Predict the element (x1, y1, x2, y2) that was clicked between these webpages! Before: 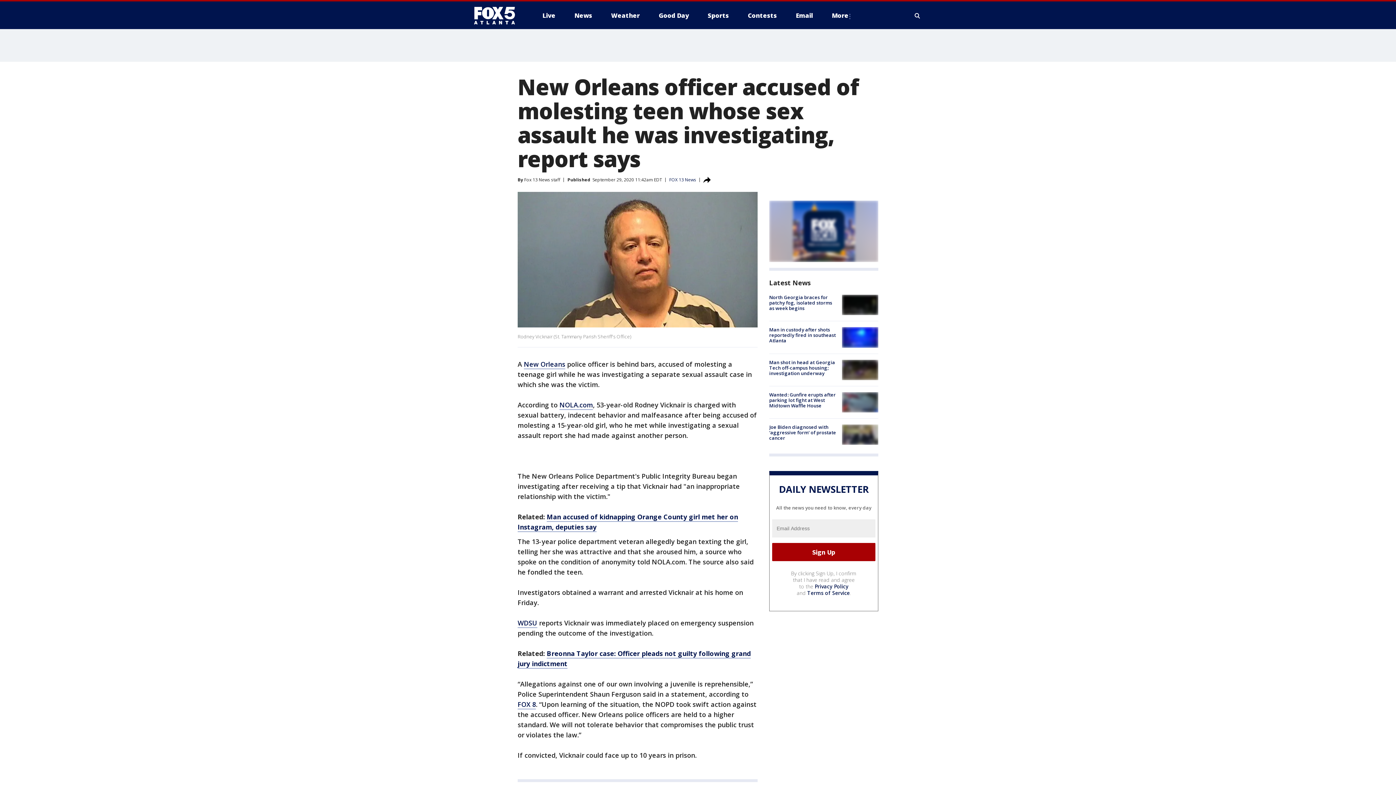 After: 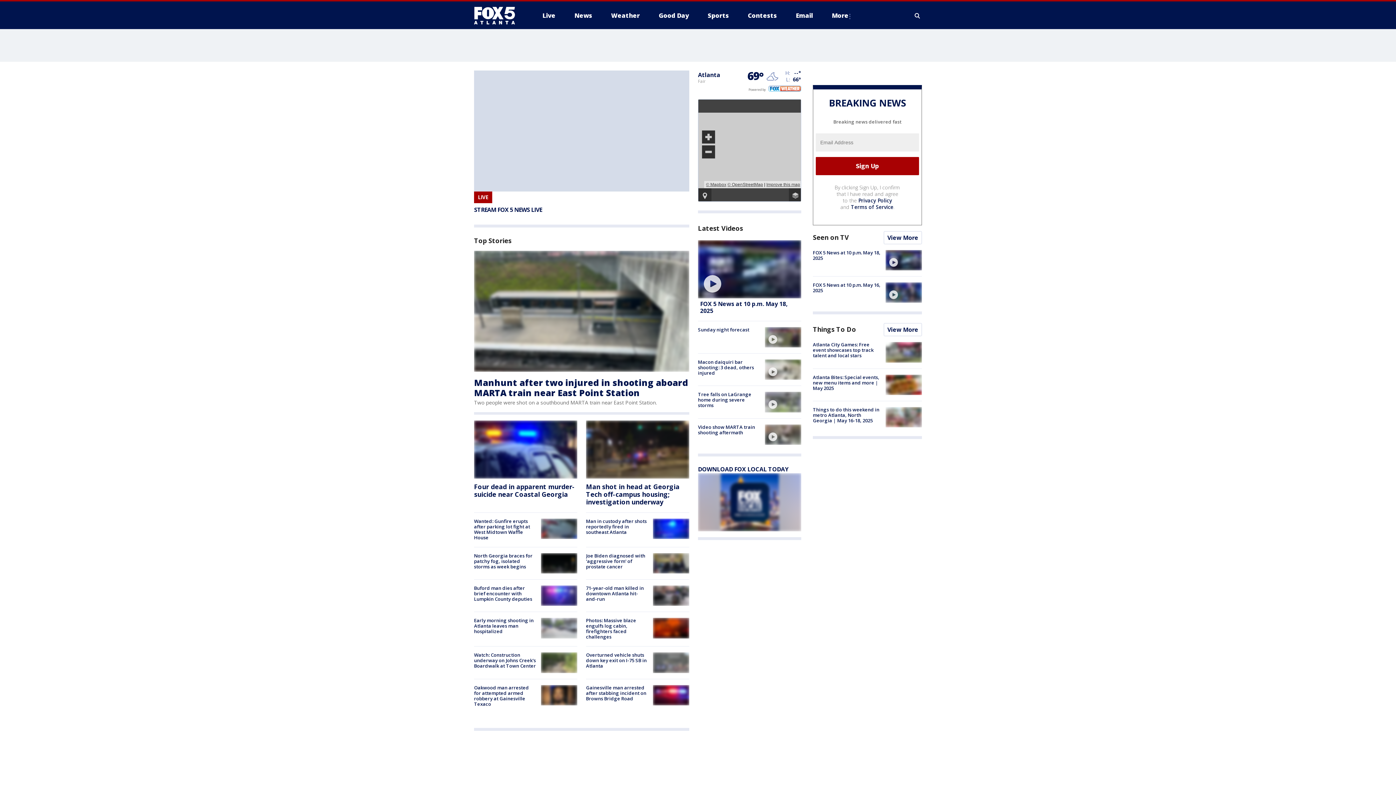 Action: bbox: (474, 6, 522, 24)